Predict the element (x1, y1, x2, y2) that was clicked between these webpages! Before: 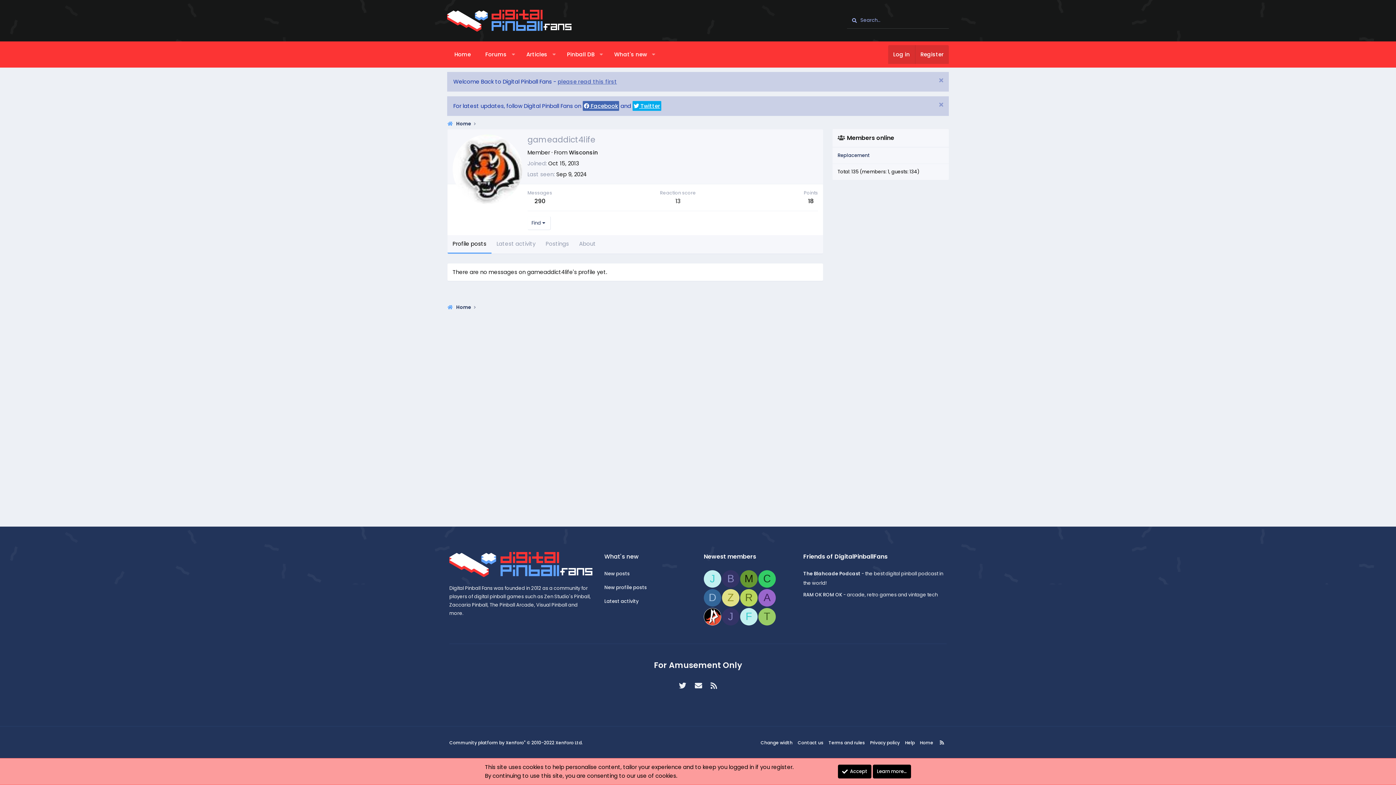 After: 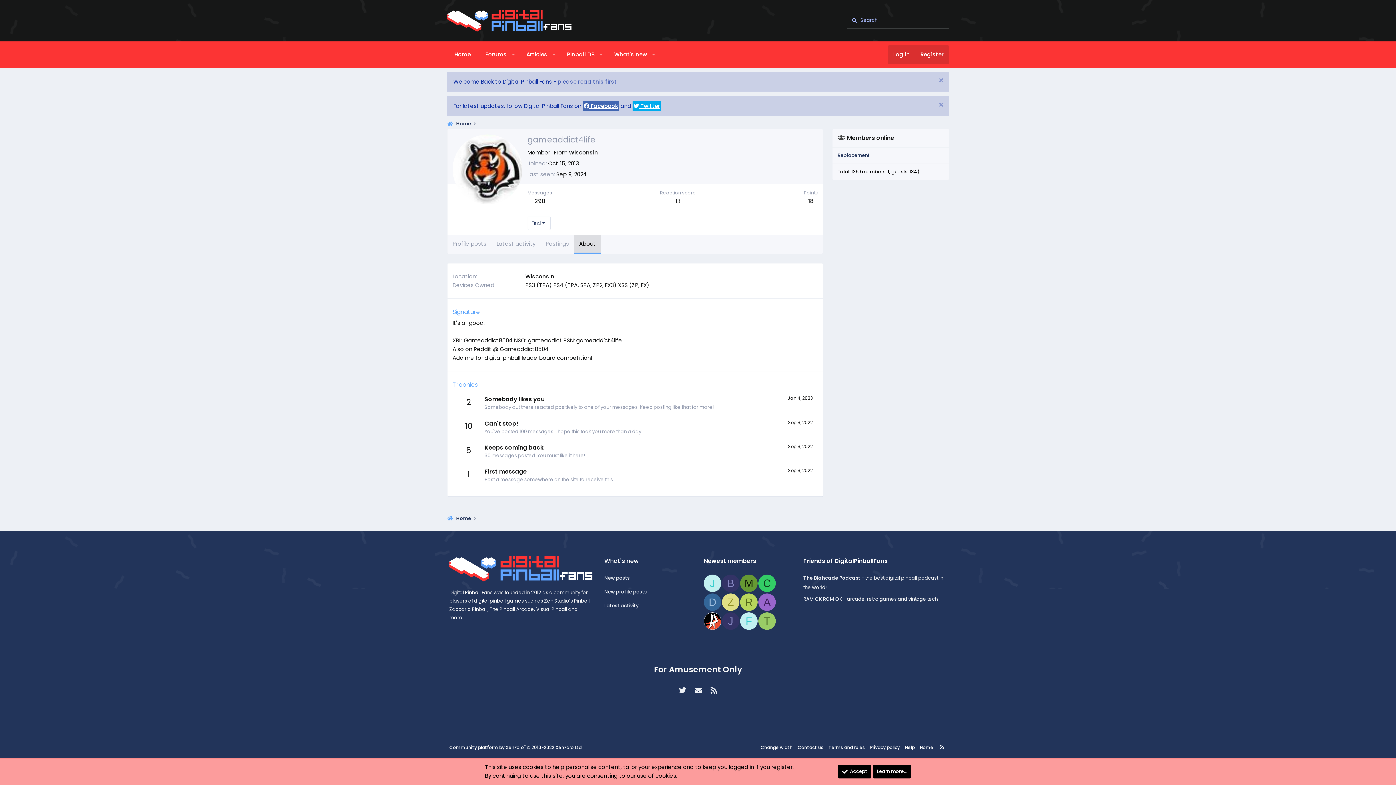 Action: label: About bbox: (574, 235, 601, 253)